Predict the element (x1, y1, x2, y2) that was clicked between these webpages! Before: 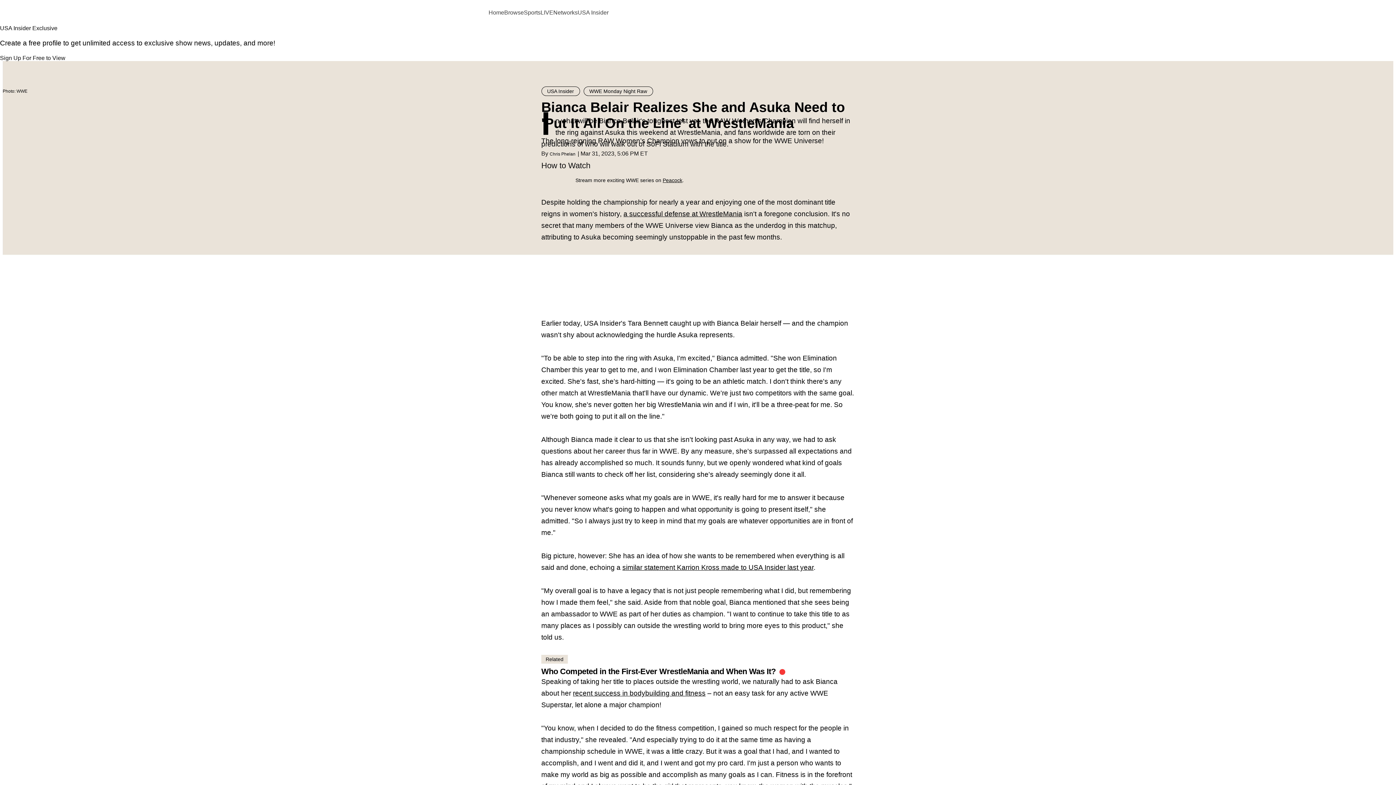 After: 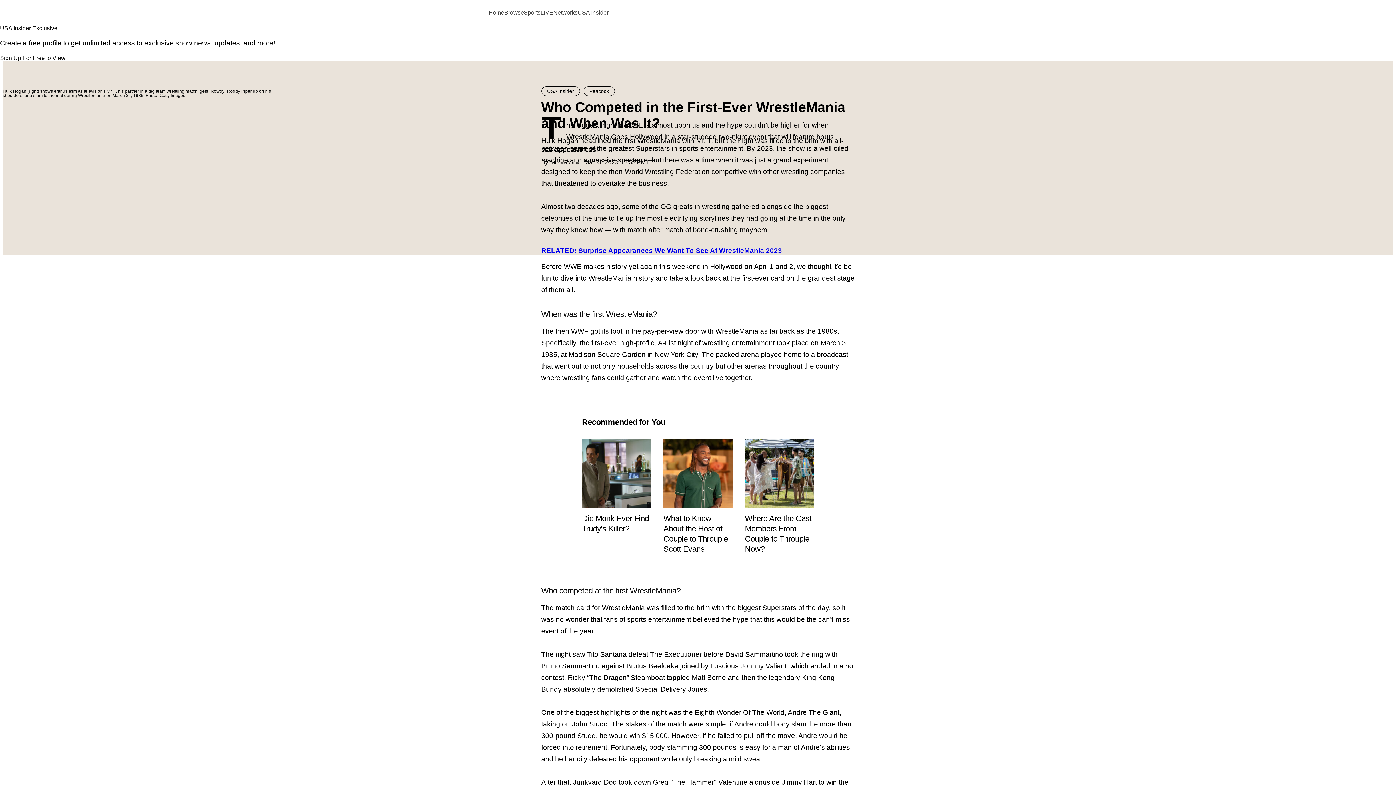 Action: bbox: (541, 667, 854, 676) label: Who Competed in the First-Ever WrestleMania and When Was It?